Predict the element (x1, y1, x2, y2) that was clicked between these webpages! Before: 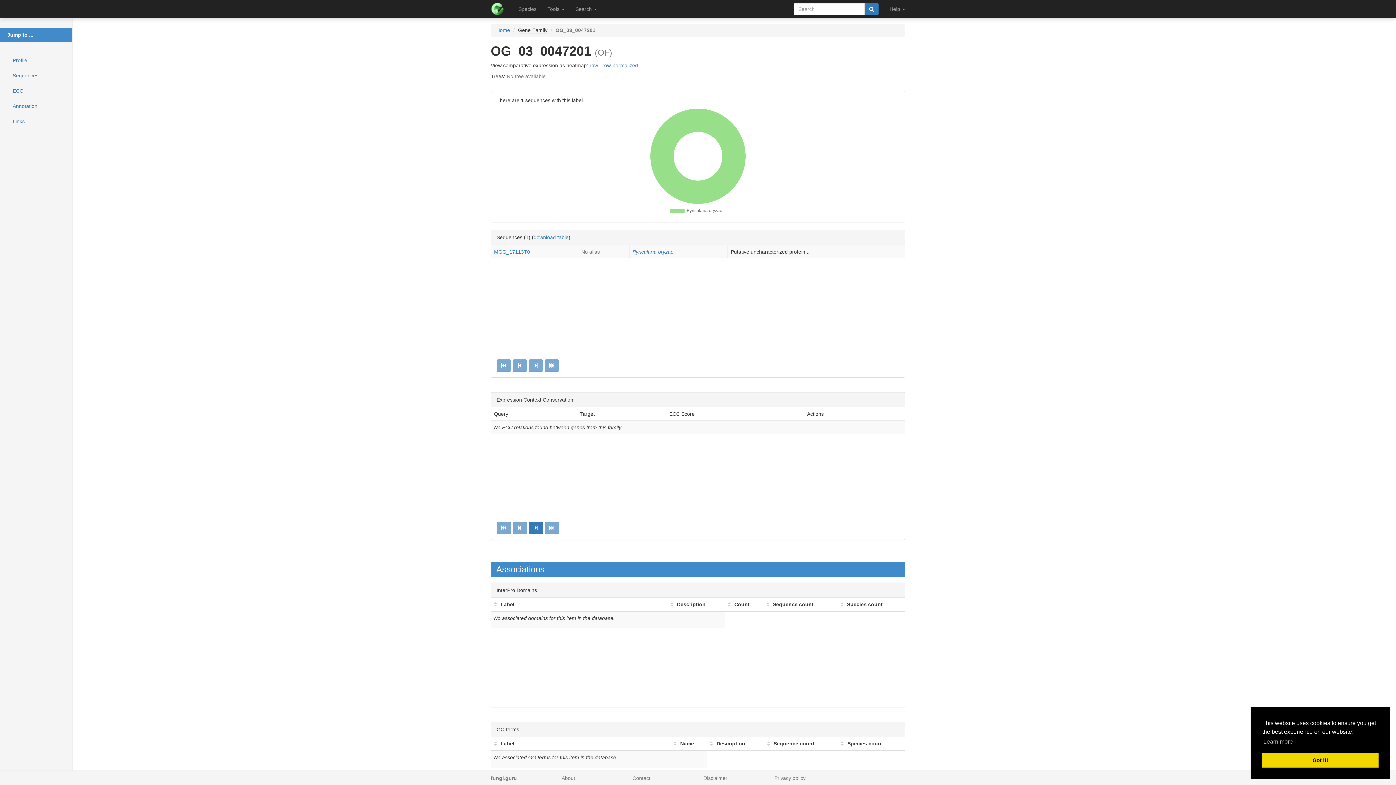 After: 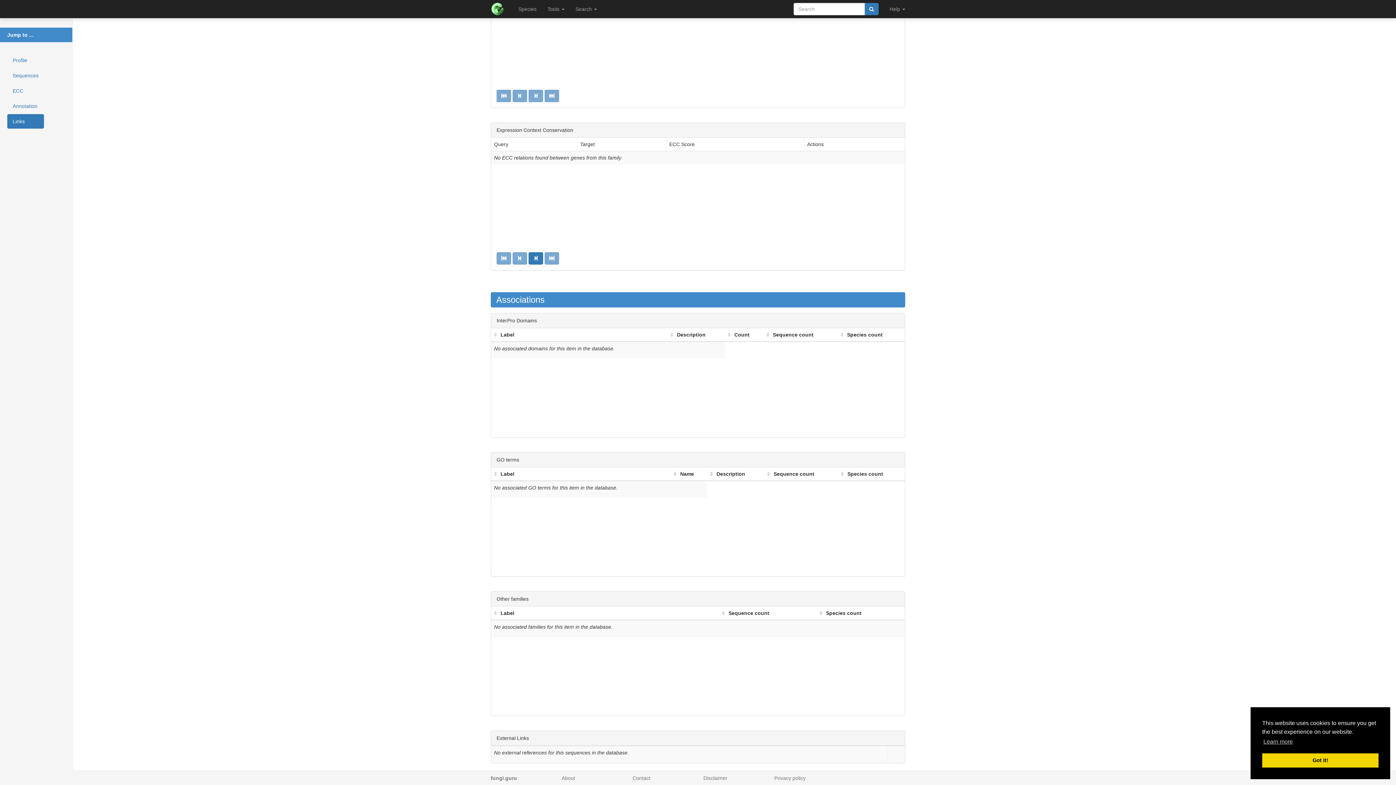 Action: bbox: (7, 114, 44, 128) label: Links